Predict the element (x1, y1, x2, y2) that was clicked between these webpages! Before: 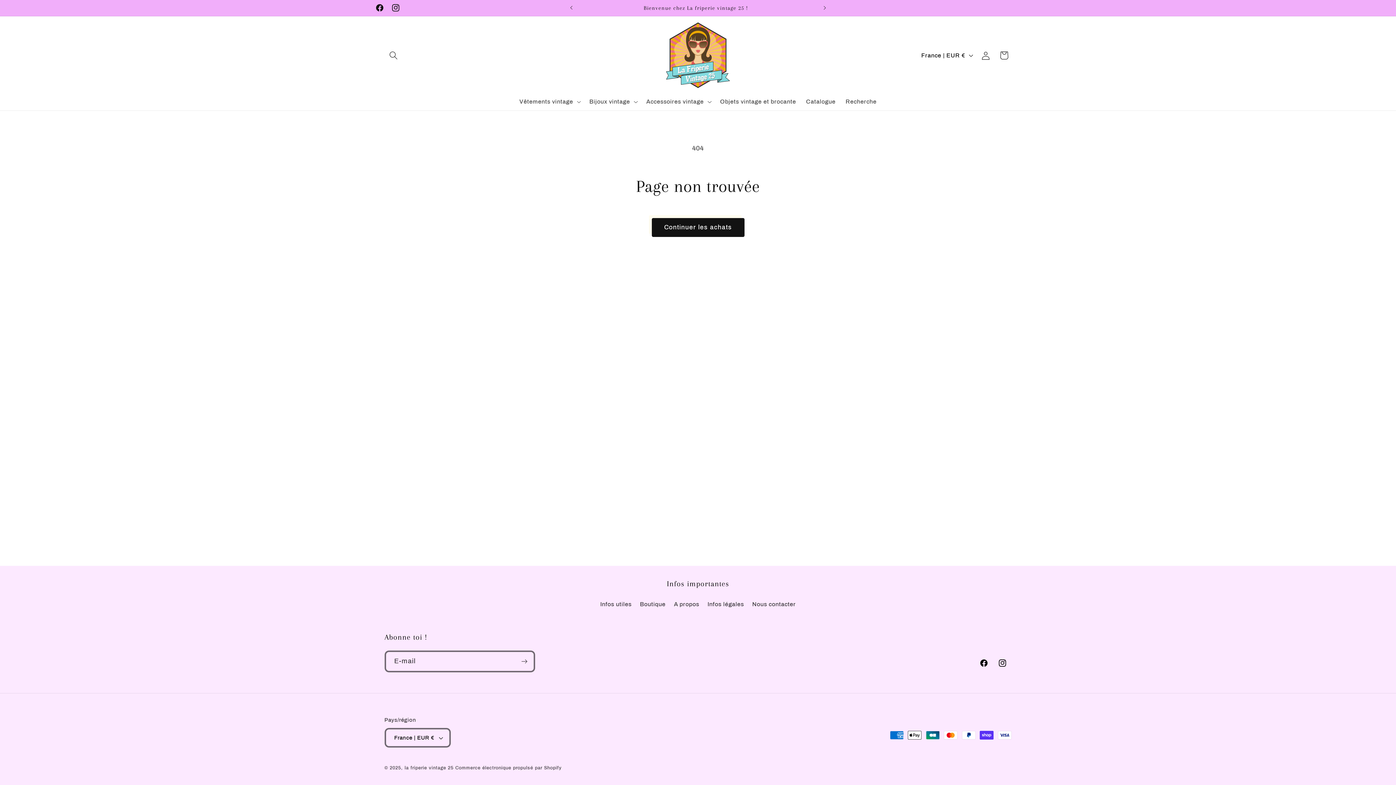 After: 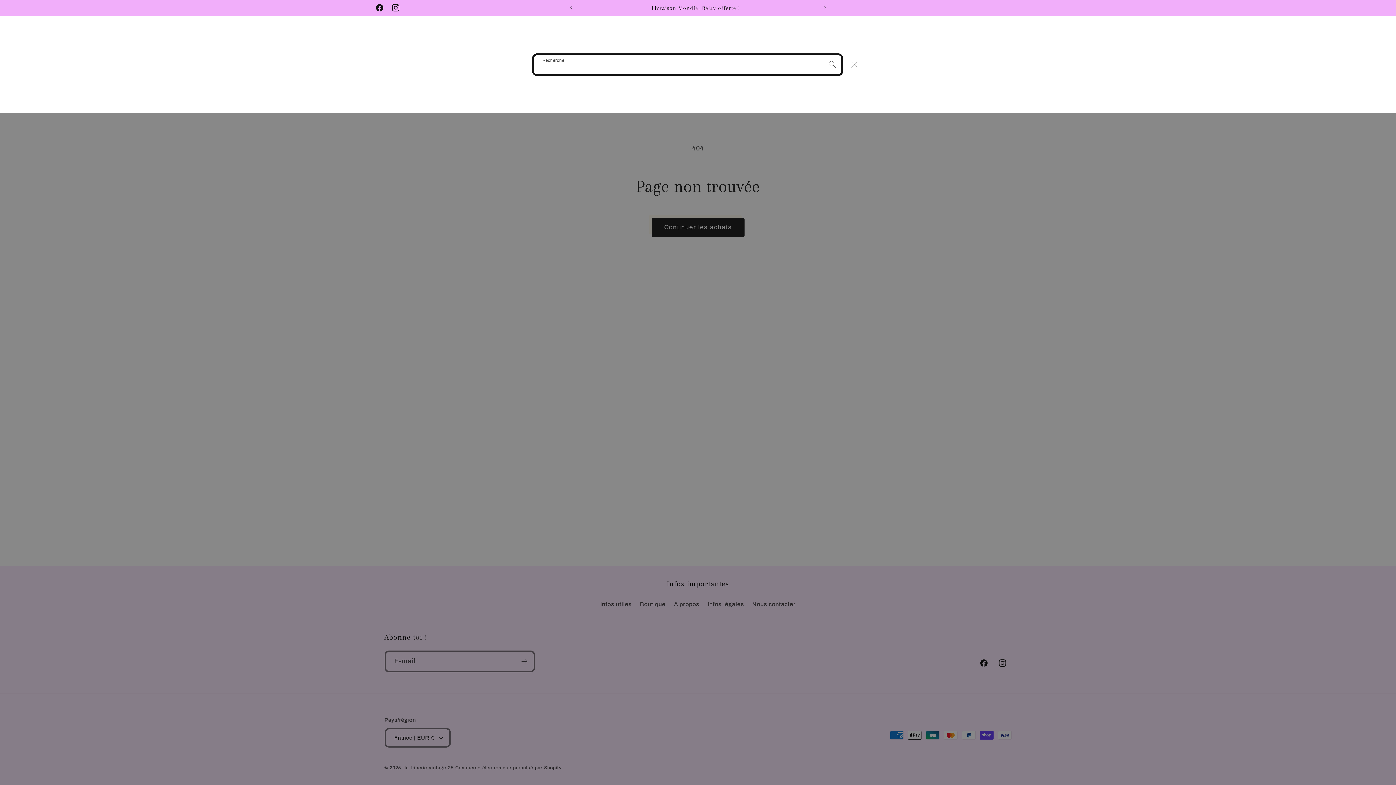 Action: bbox: (384, 46, 402, 64) label: Recherche